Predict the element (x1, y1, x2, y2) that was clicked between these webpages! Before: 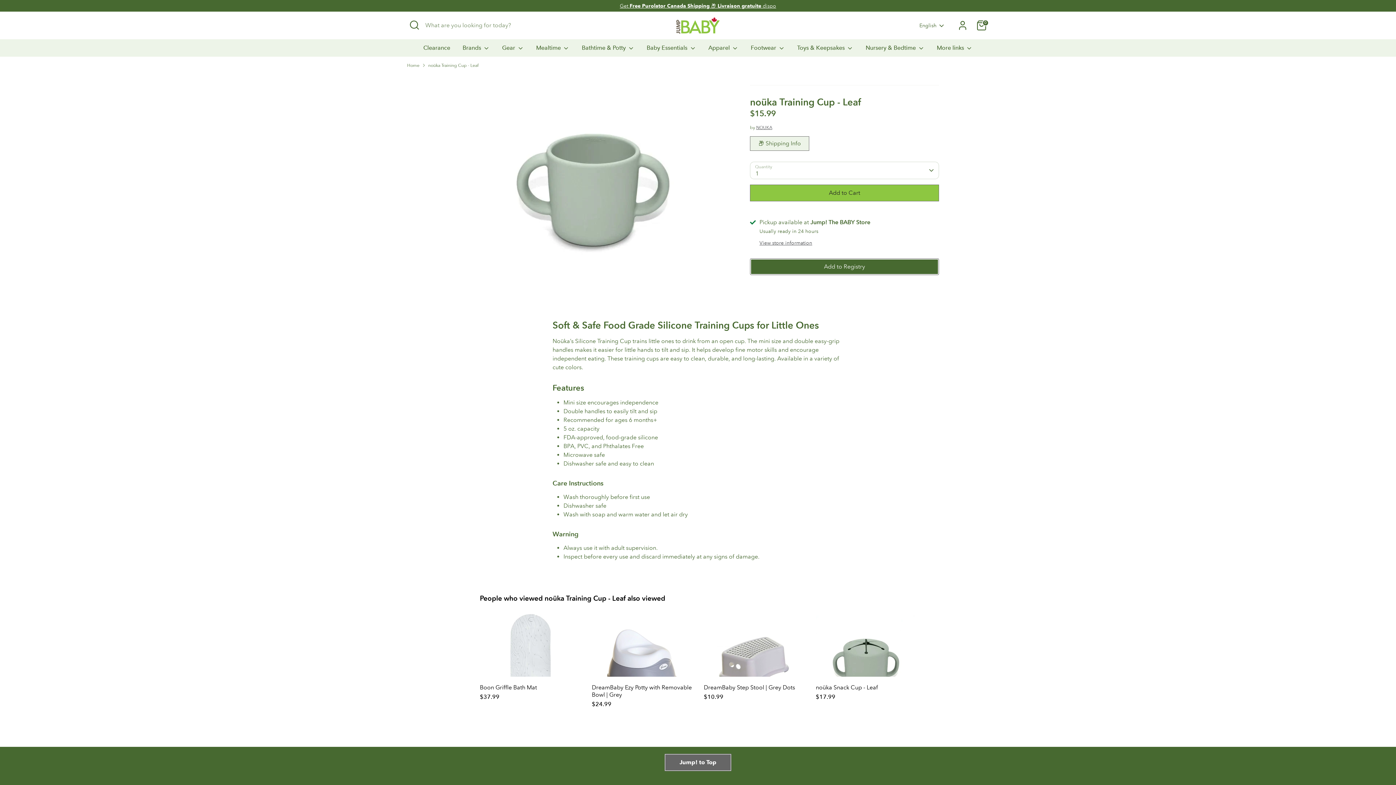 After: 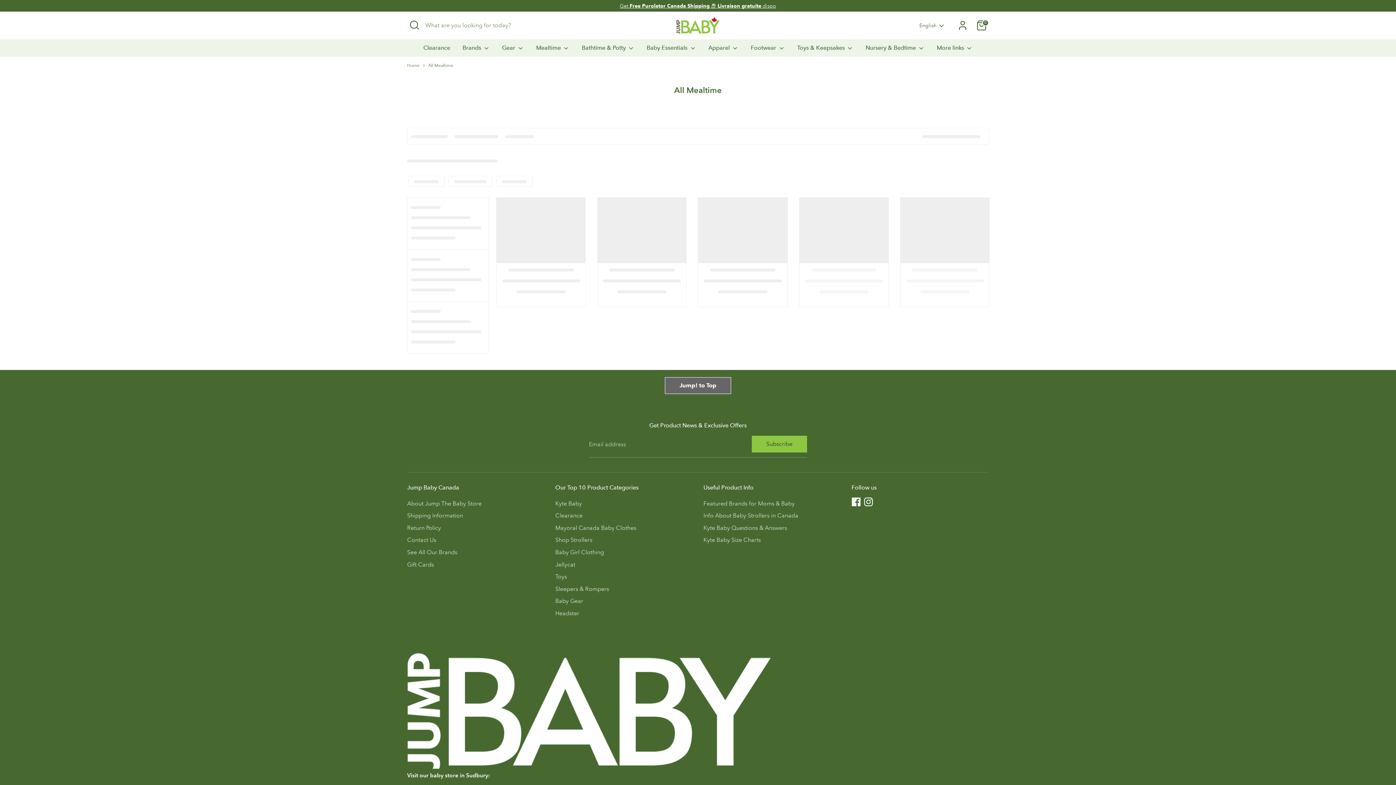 Action: label: Mealtime  bbox: (530, 43, 575, 56)